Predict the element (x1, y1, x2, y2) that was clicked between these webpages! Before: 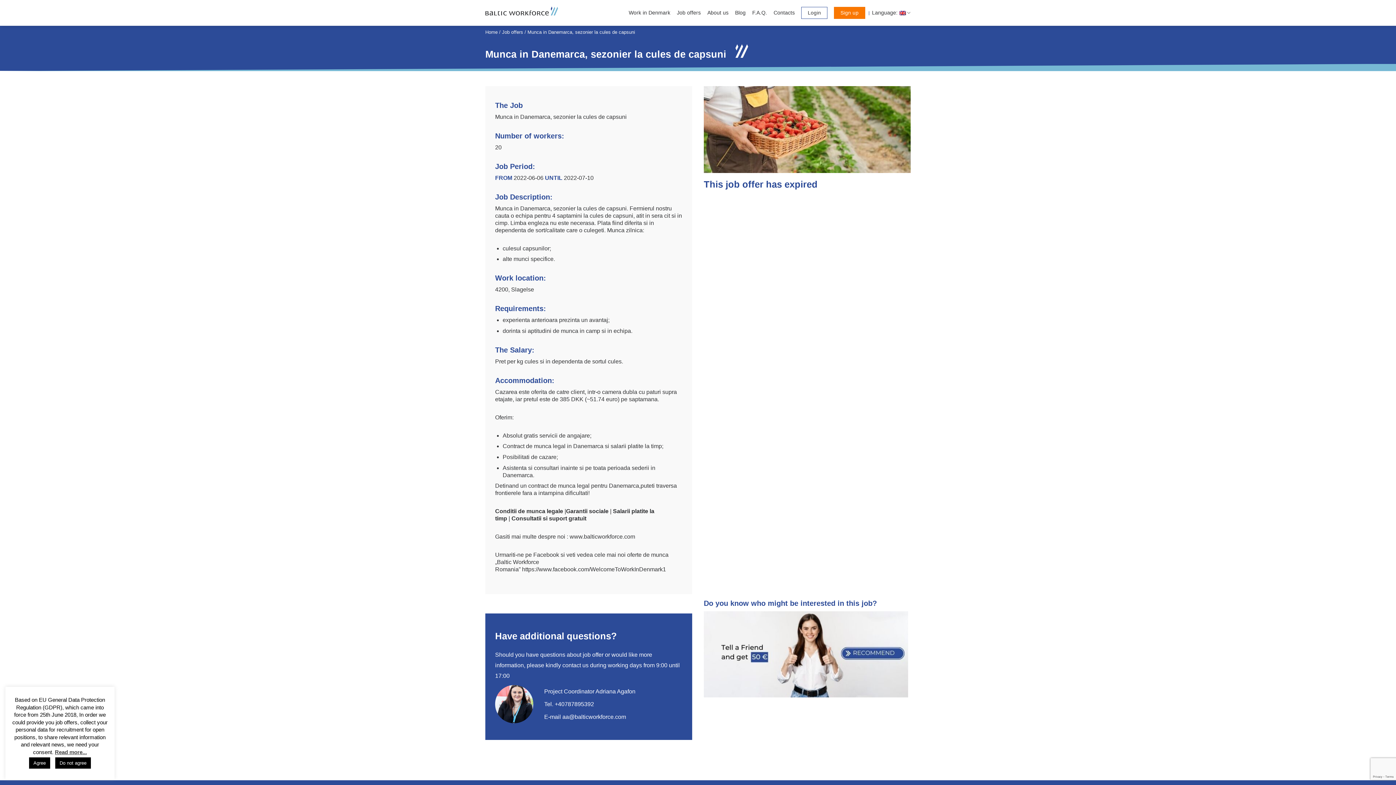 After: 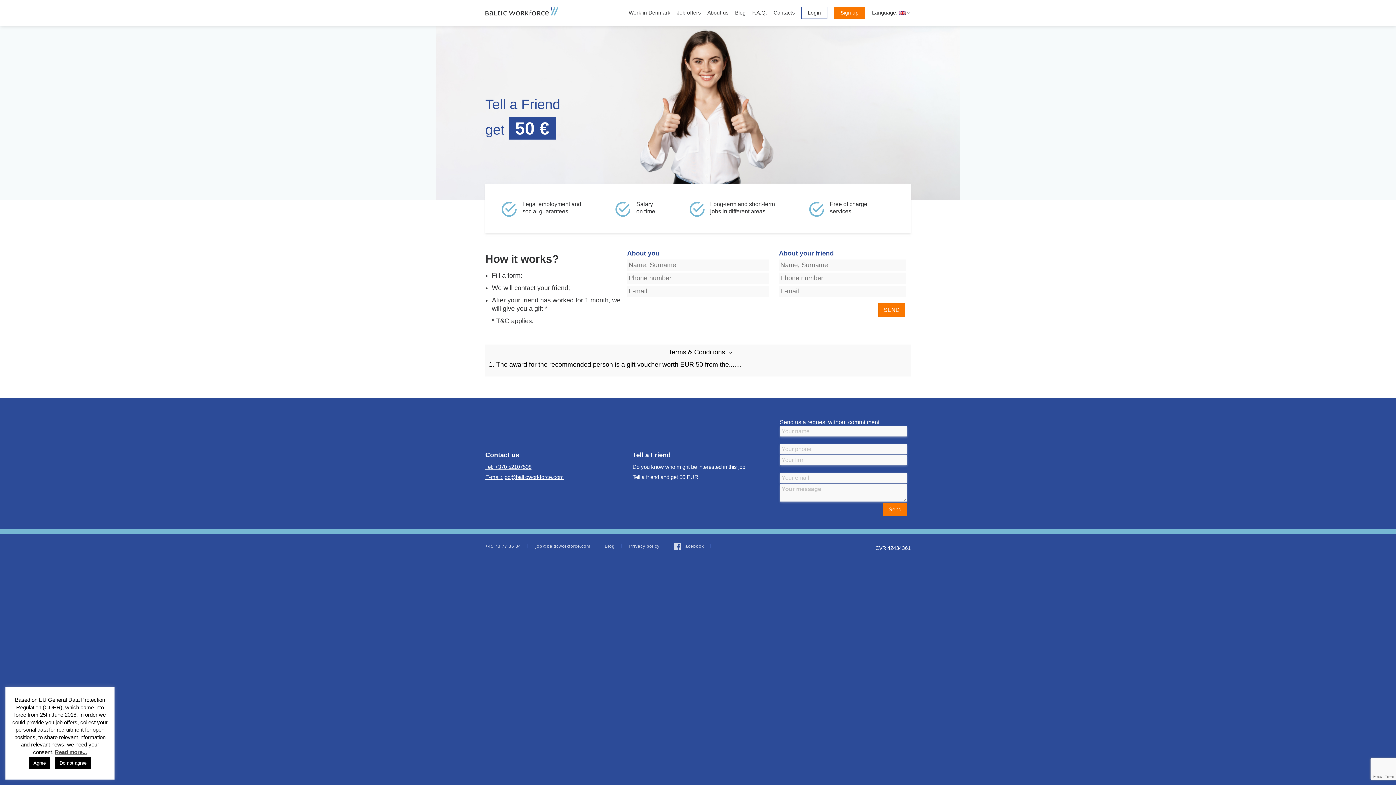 Action: bbox: (704, 651, 908, 657)